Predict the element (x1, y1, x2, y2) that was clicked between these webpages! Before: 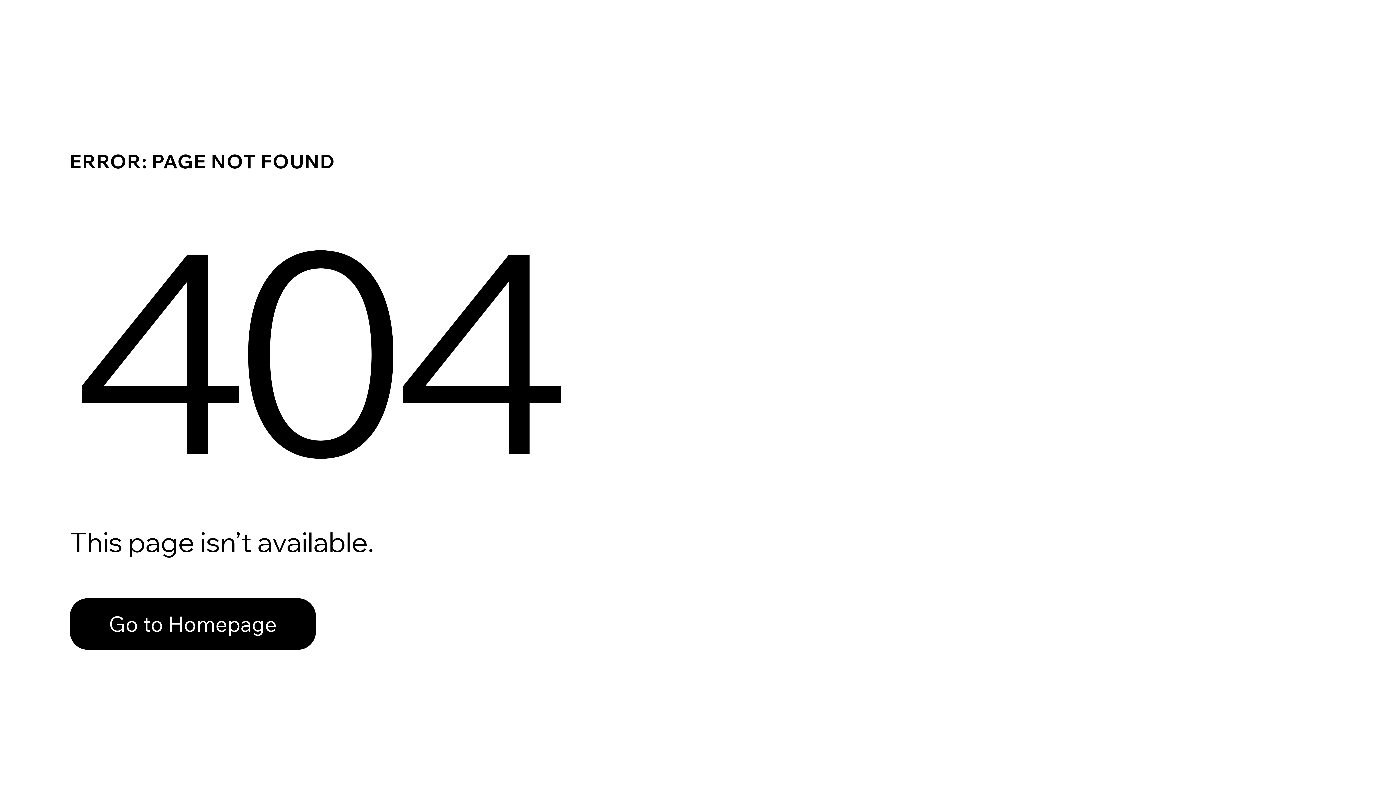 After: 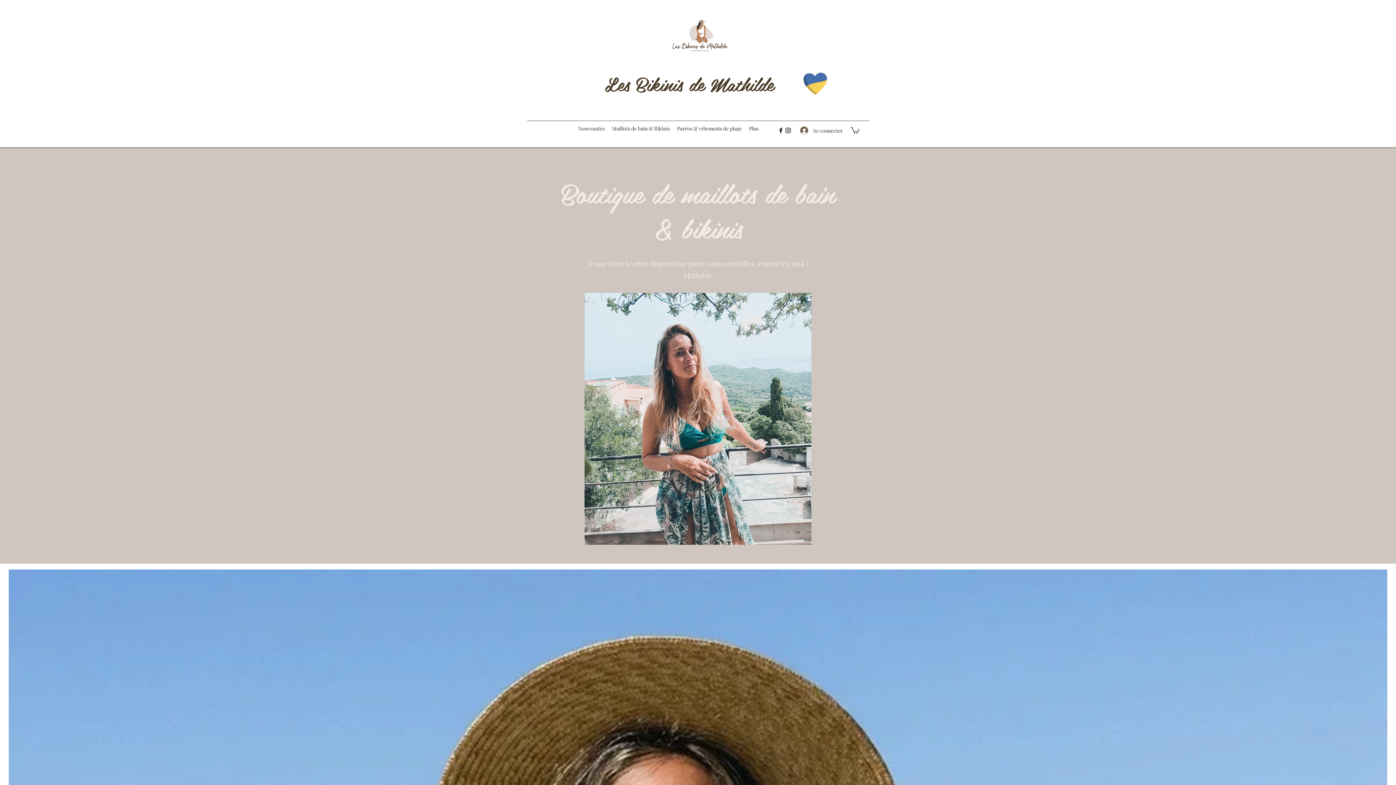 Action: label: Go to Homepage bbox: (69, 582, 768, 659)